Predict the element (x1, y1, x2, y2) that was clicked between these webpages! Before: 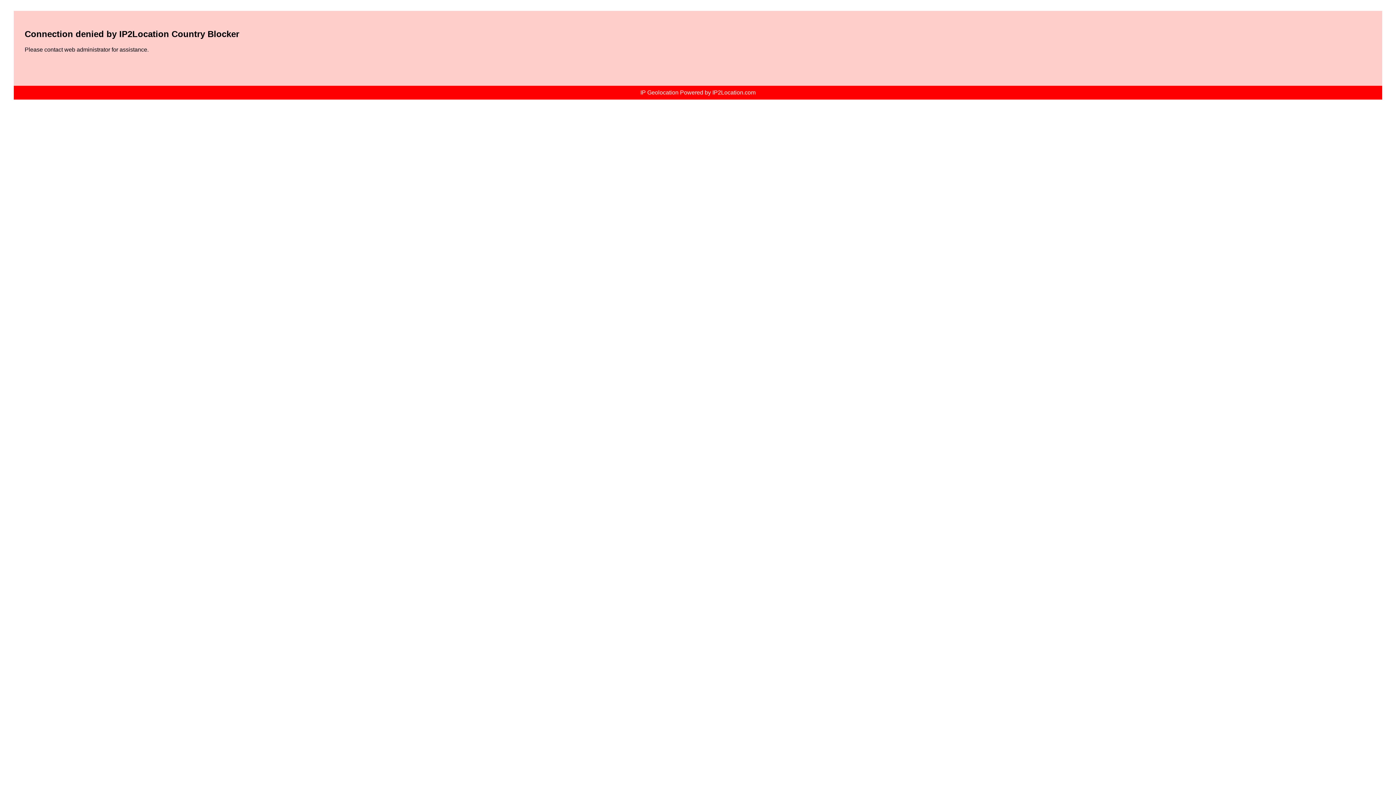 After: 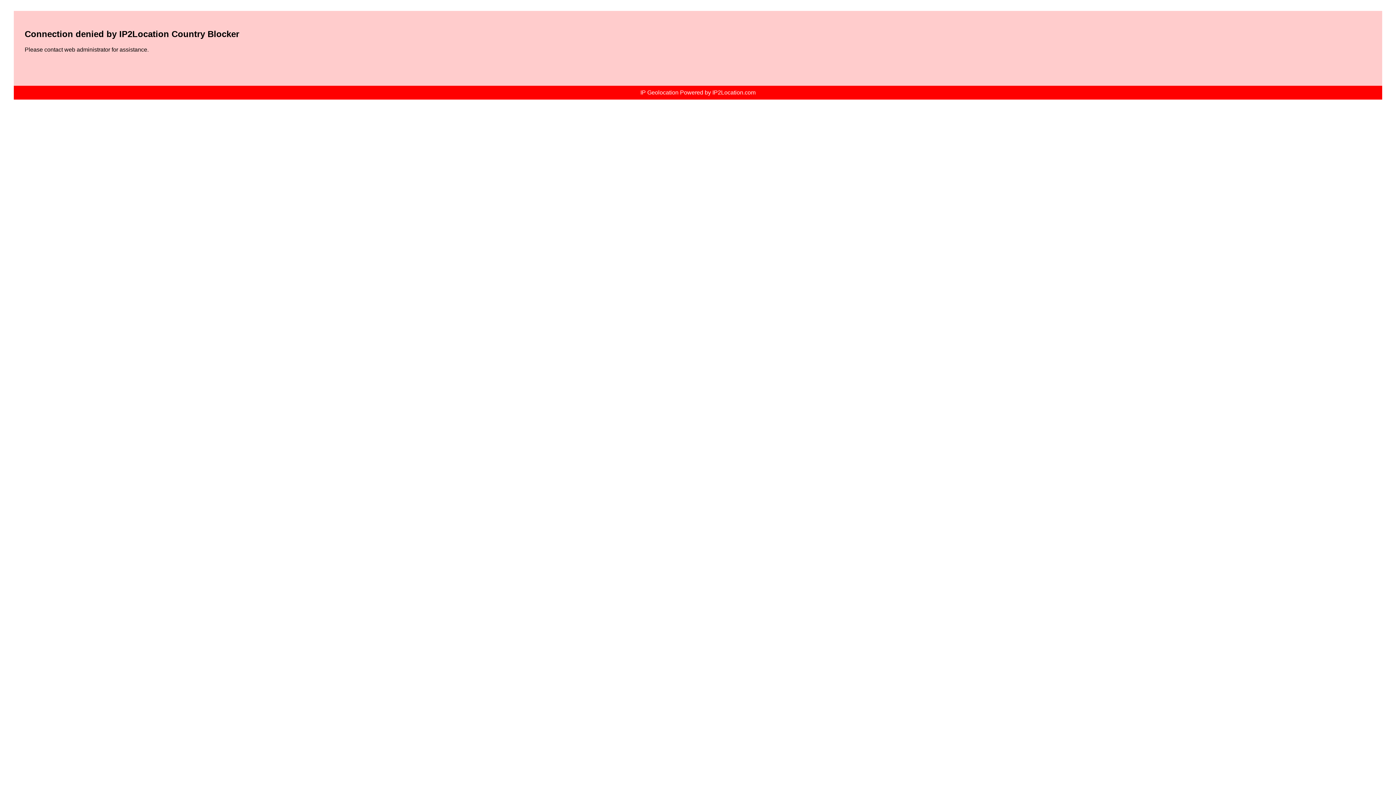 Action: bbox: (640, 89, 755, 95) label: IP Geolocation Powered by IP2Location.com